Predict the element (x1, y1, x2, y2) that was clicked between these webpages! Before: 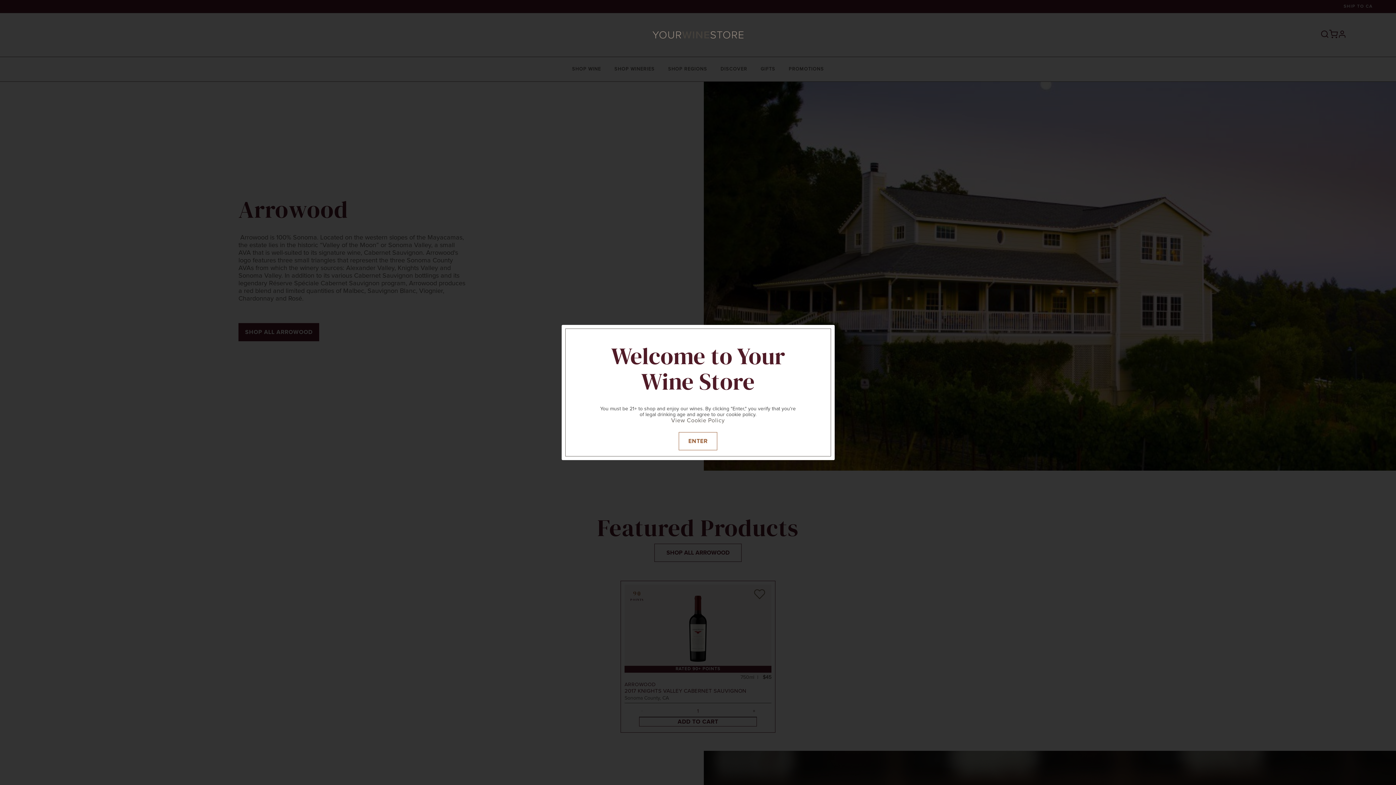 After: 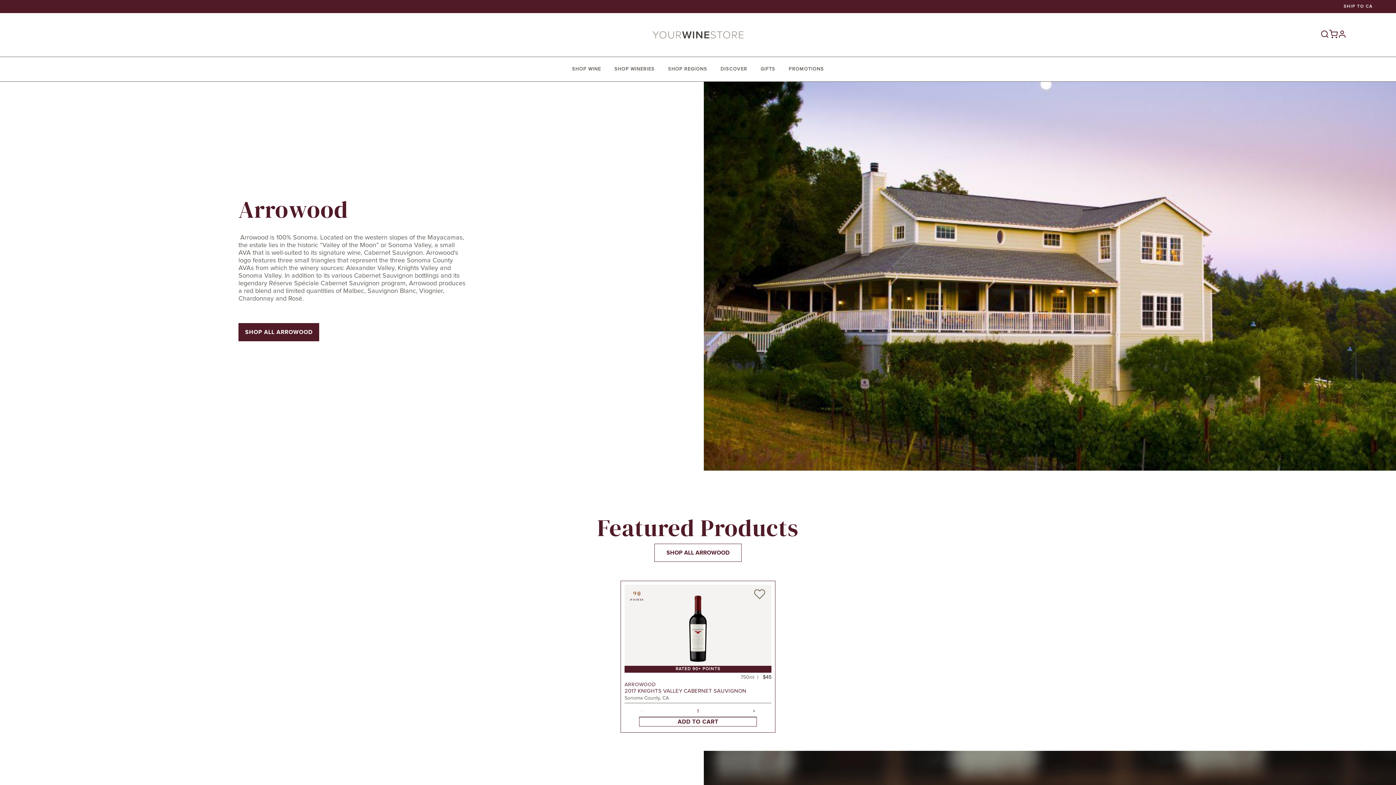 Action: bbox: (678, 432, 717, 450) label: ENTER